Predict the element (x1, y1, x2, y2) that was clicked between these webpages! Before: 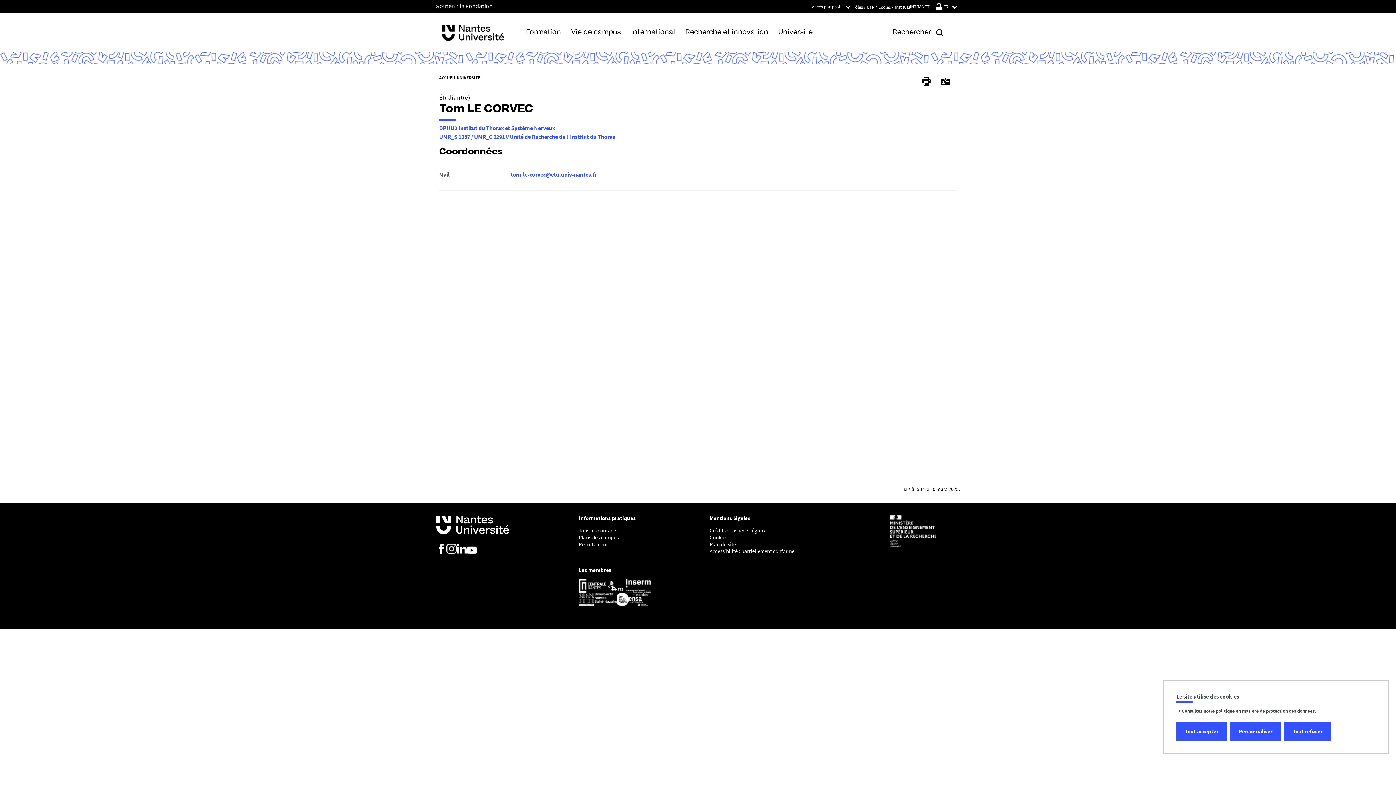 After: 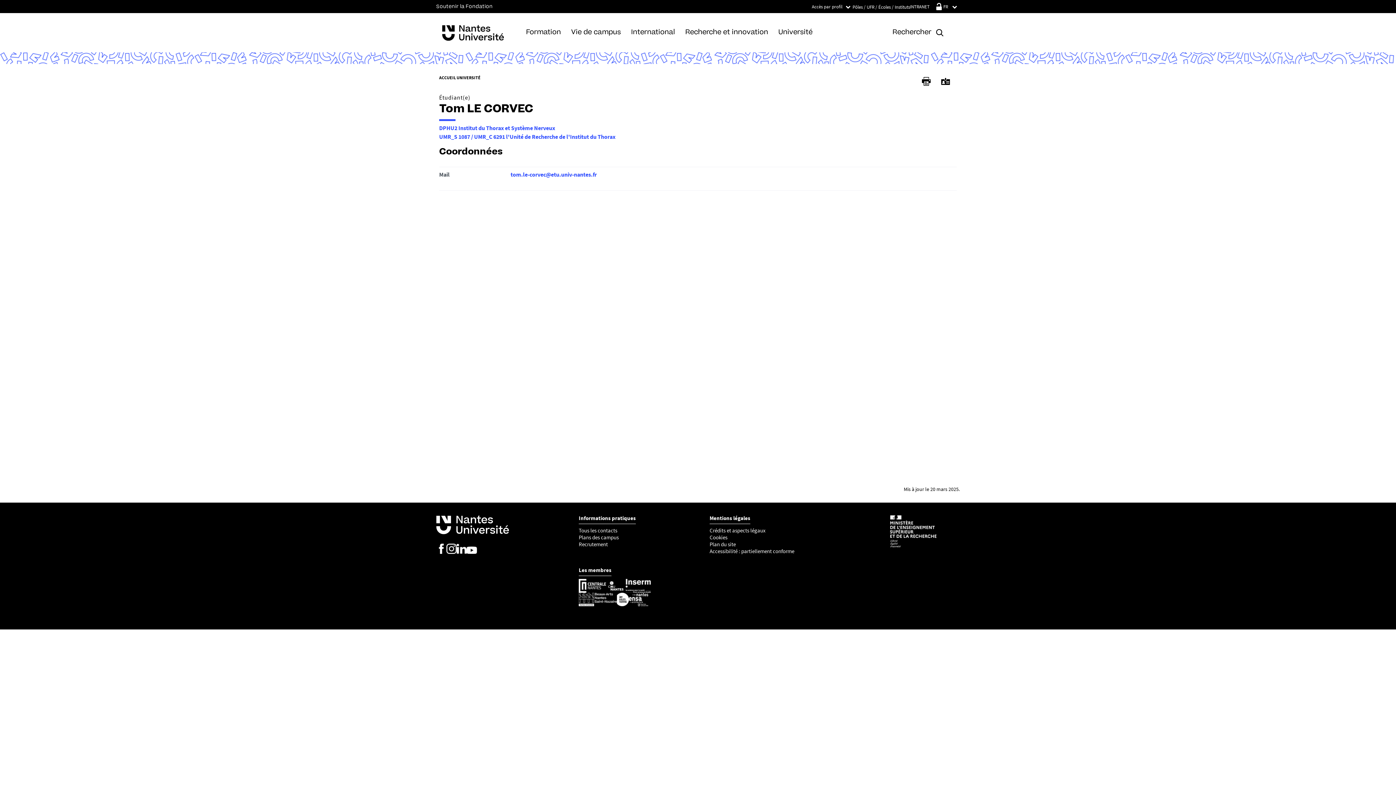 Action: bbox: (1284, 722, 1331, 741) label: Tout refuser